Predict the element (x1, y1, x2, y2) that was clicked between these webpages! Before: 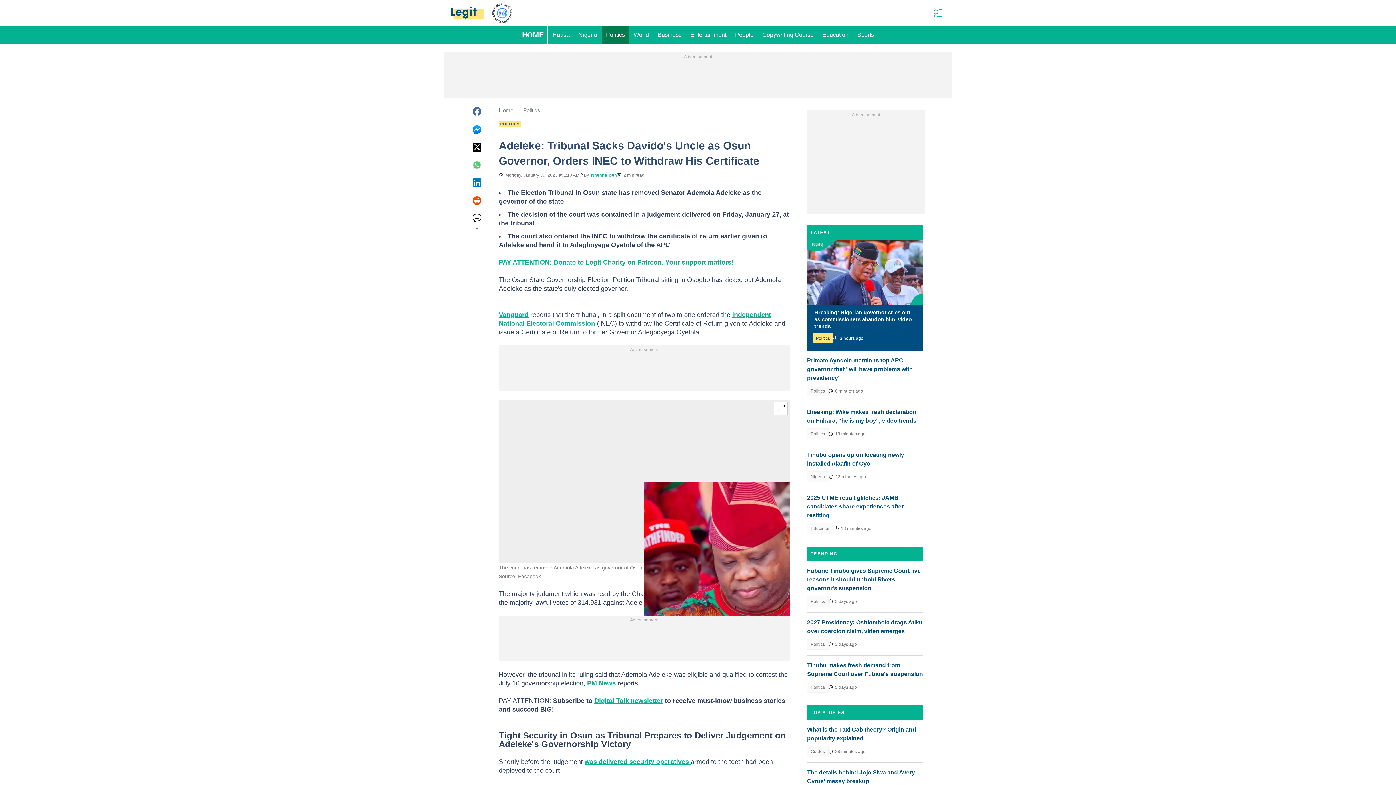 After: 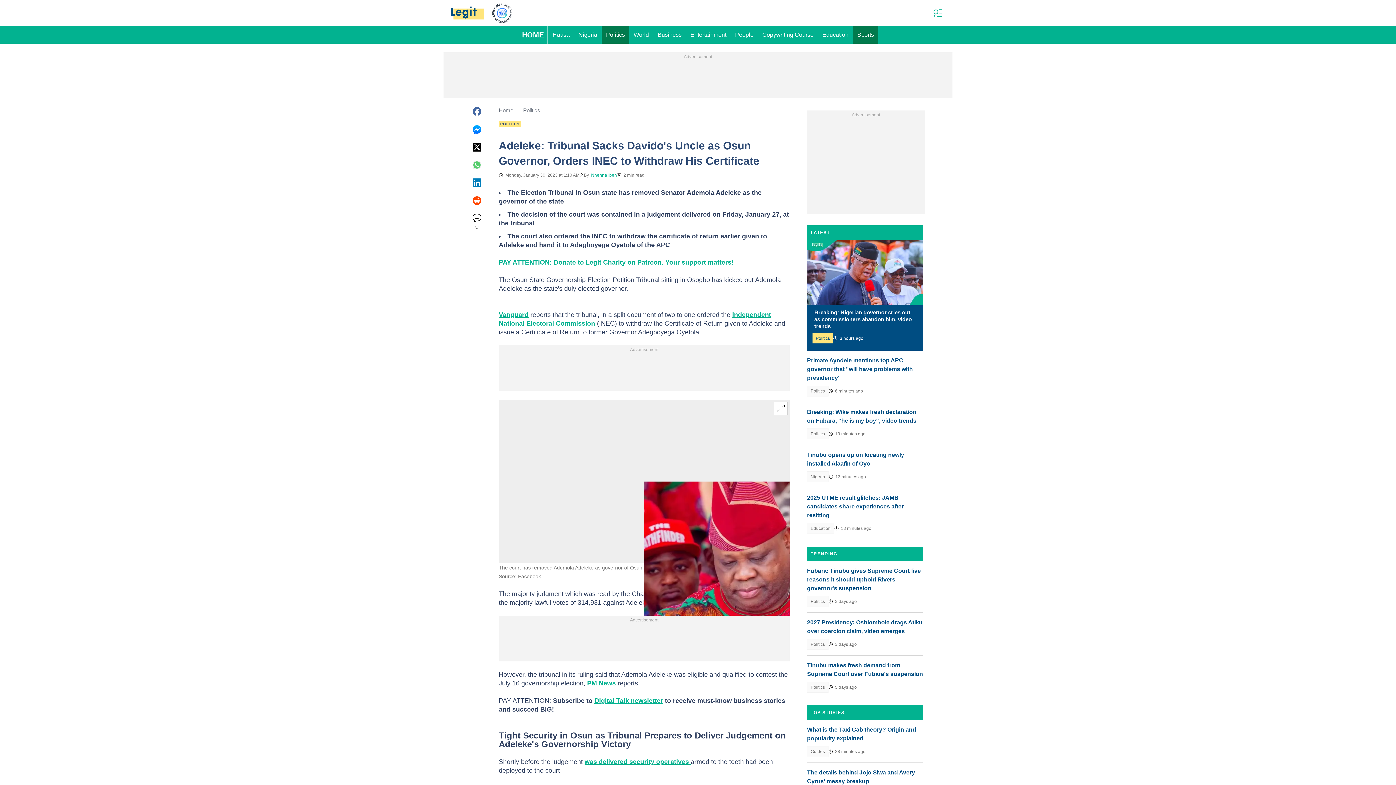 Action: bbox: (853, 26, 878, 43) label: Sports